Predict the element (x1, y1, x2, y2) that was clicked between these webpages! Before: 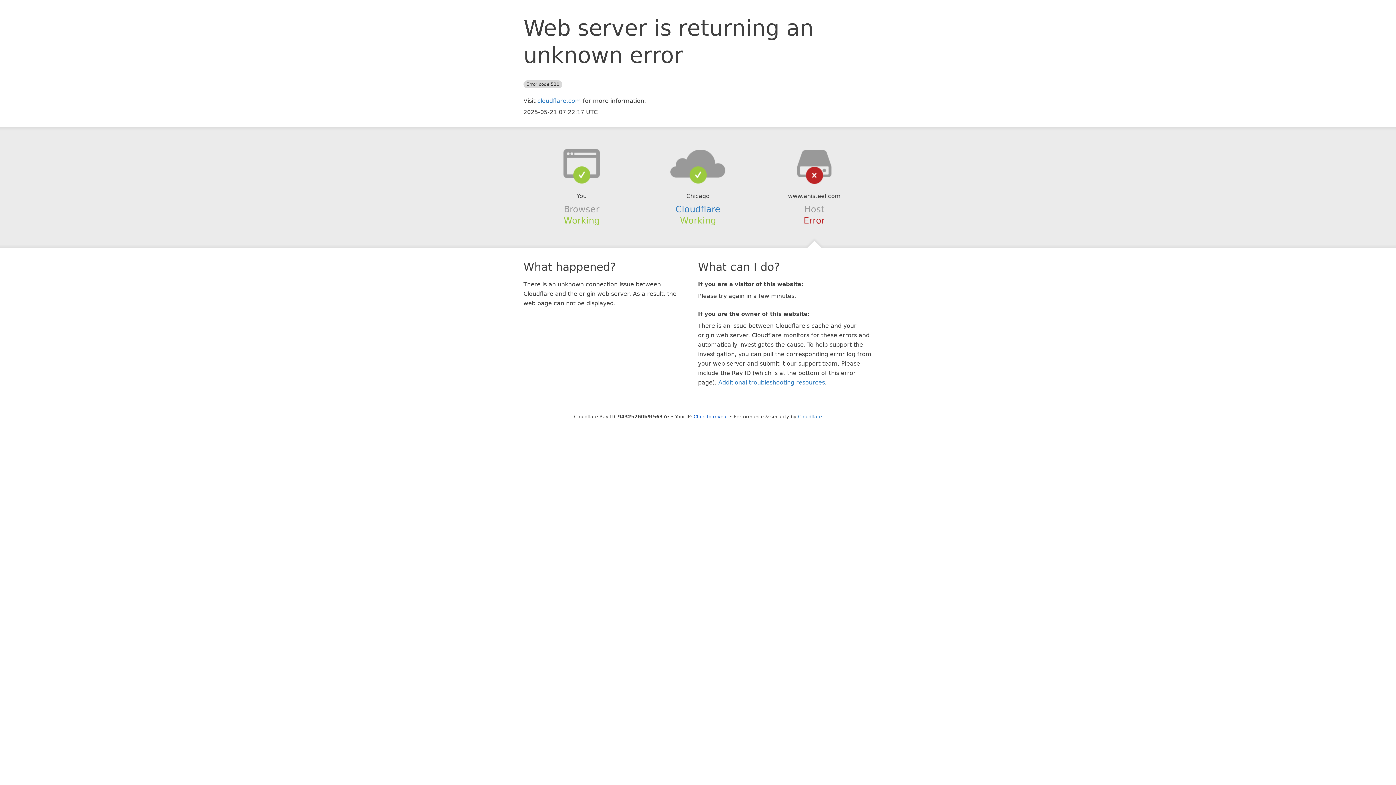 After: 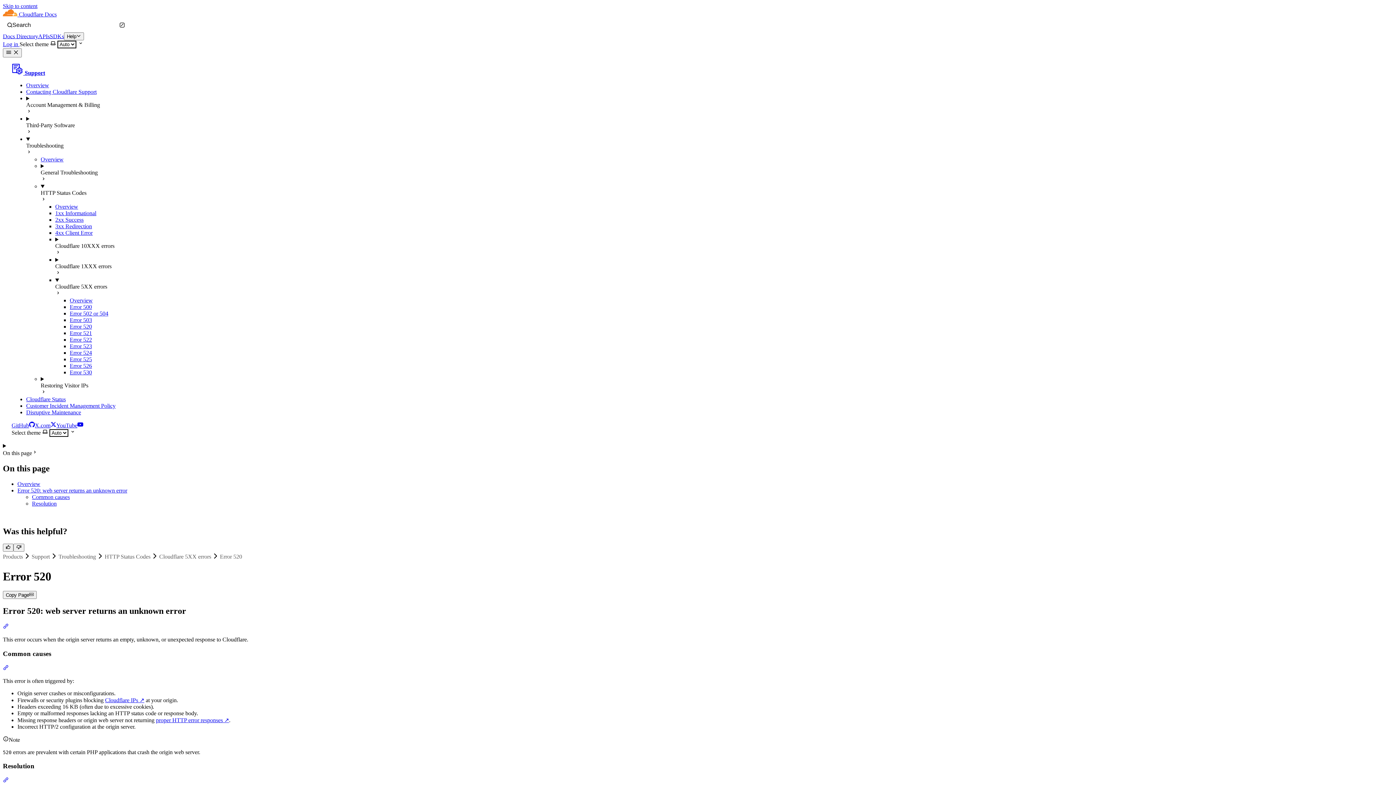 Action: bbox: (718, 379, 825, 386) label: Additional troubleshooting resources